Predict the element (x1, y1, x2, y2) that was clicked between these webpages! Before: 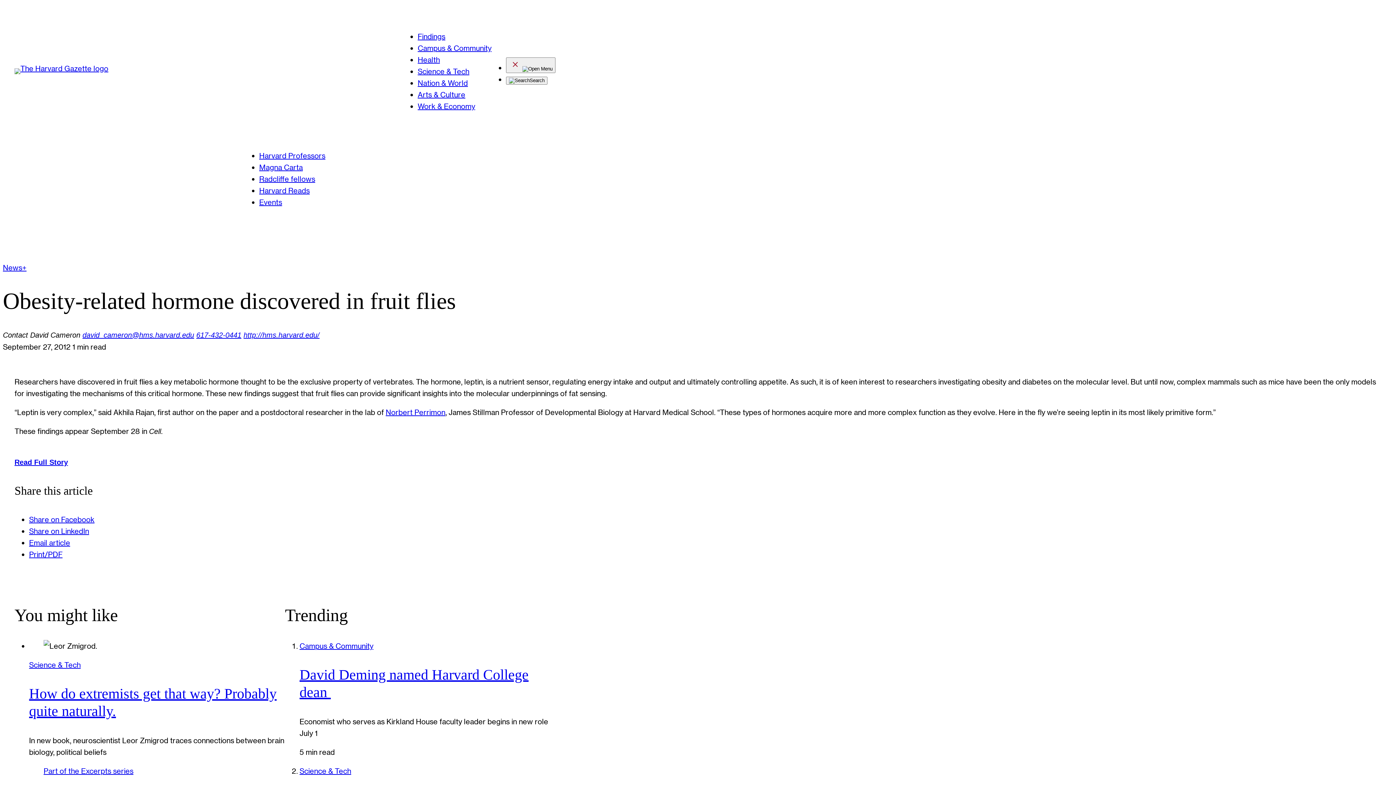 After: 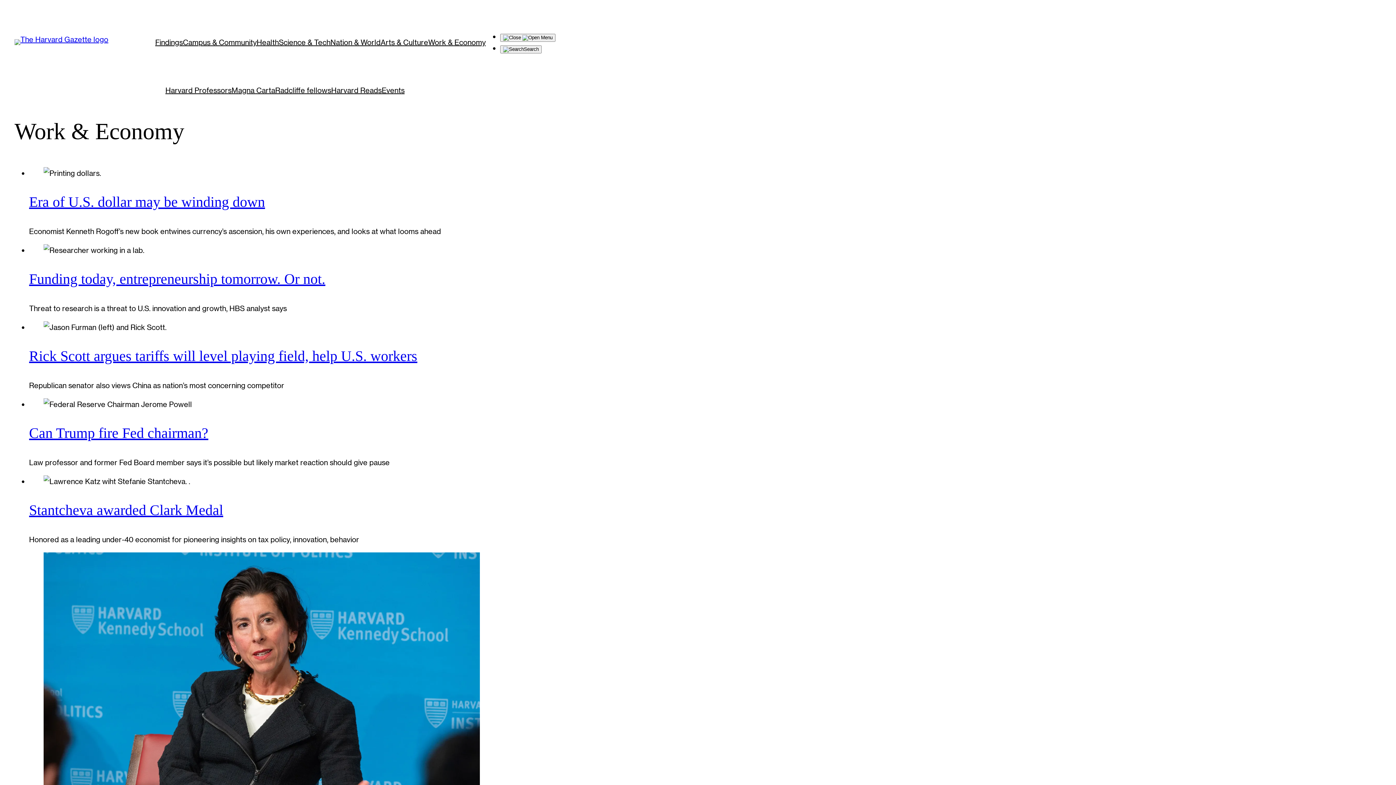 Action: bbox: (417, 101, 475, 110) label: Work & Economy